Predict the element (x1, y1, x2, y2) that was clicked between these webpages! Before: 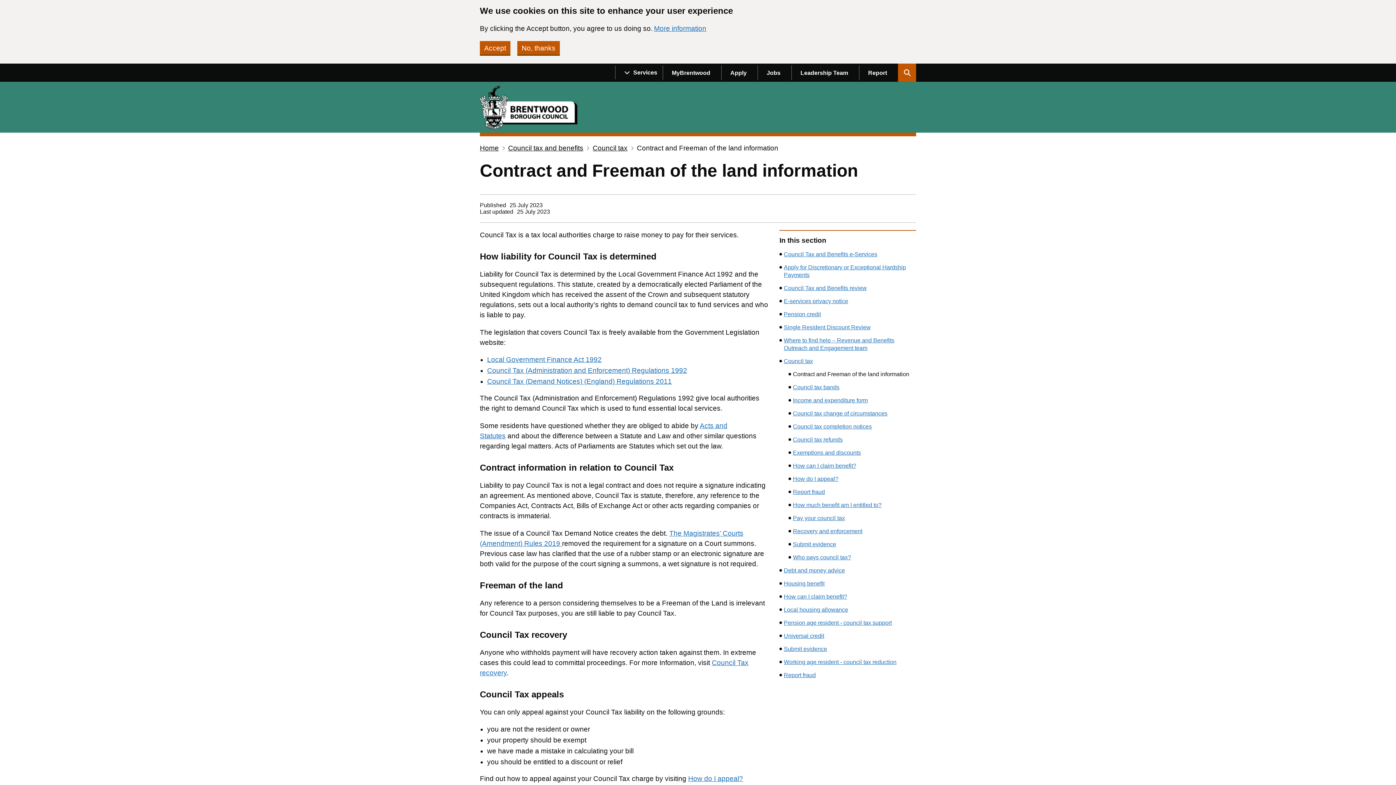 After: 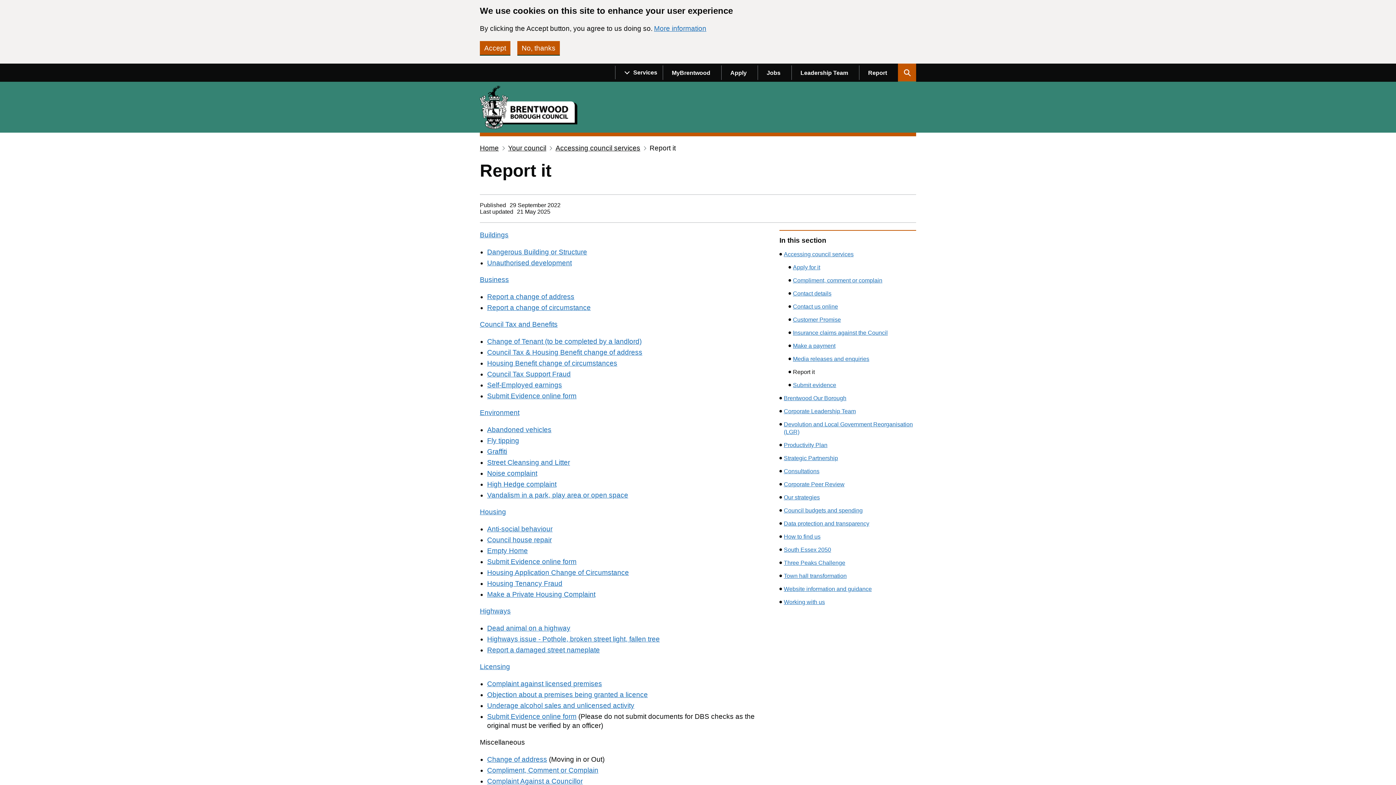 Action: bbox: (859, 63, 898, 81) label: Report